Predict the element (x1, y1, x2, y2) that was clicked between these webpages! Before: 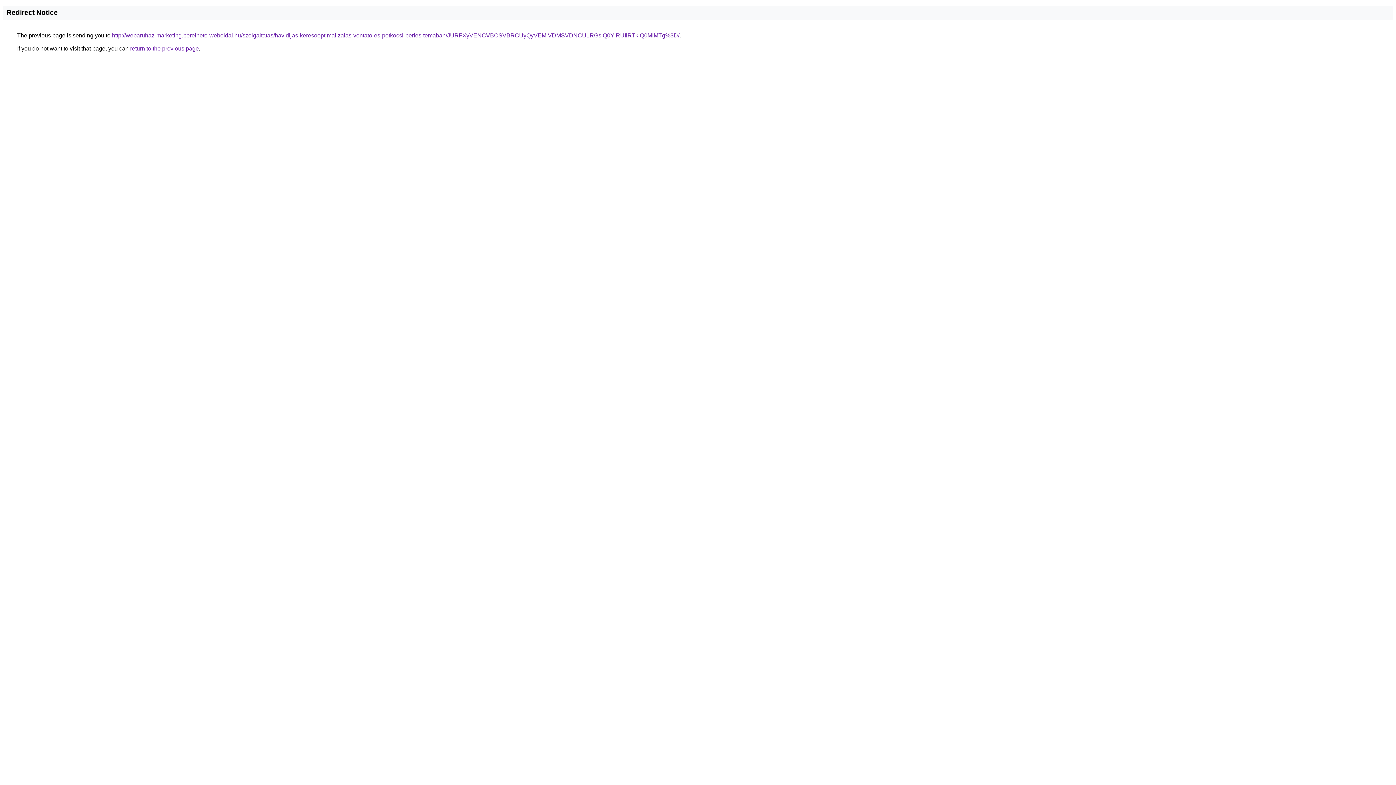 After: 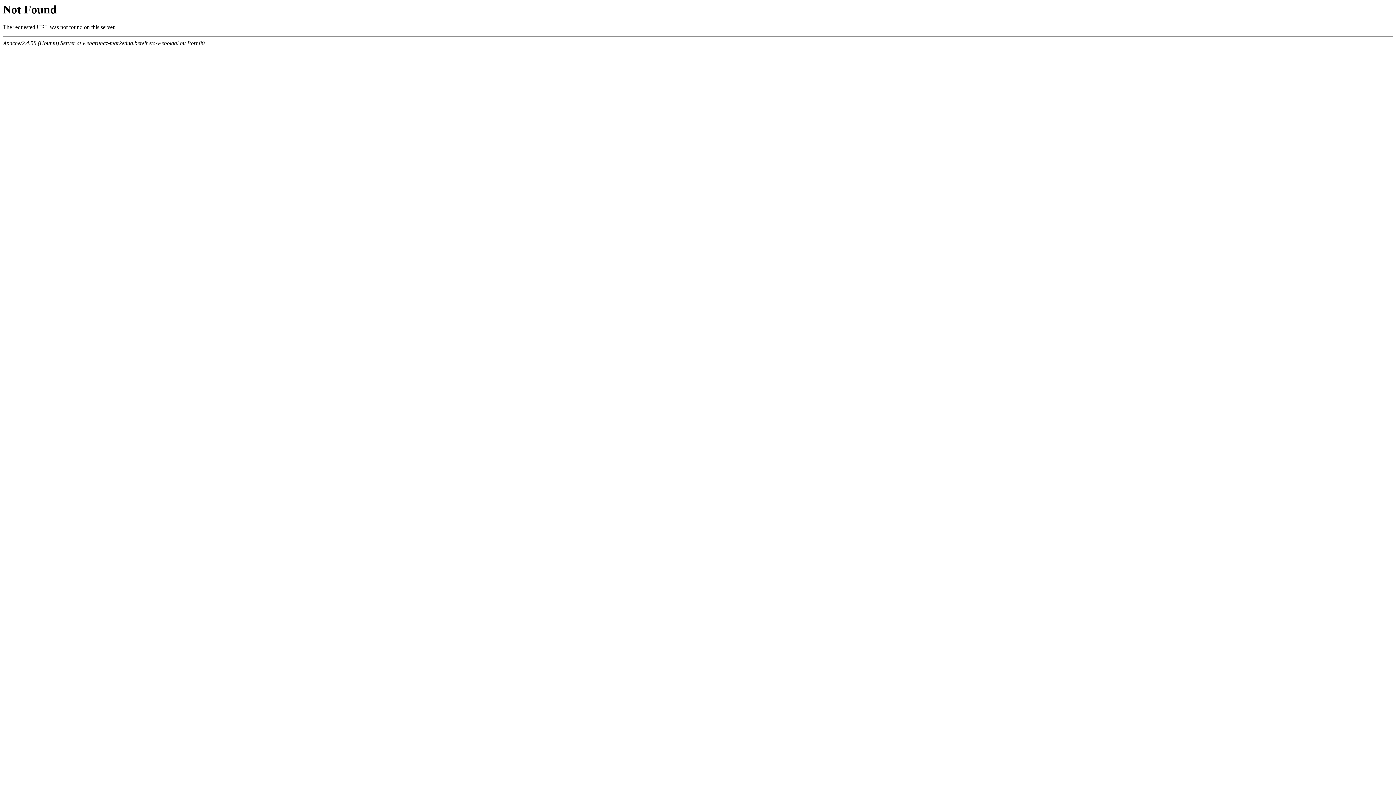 Action: bbox: (112, 32, 679, 38) label: http://webaruhaz-marketing.berelheto-weboldal.hu/szolgaltatas/havidijas-keresooptimalizalas-vontato-es-potkocsi-berles-temaban/JURFXyVENCVBOSVBRCUyQyVEMiVDMSVDNCU1RGslQ0YlRUIlRTklQ0MlMTg%3D/